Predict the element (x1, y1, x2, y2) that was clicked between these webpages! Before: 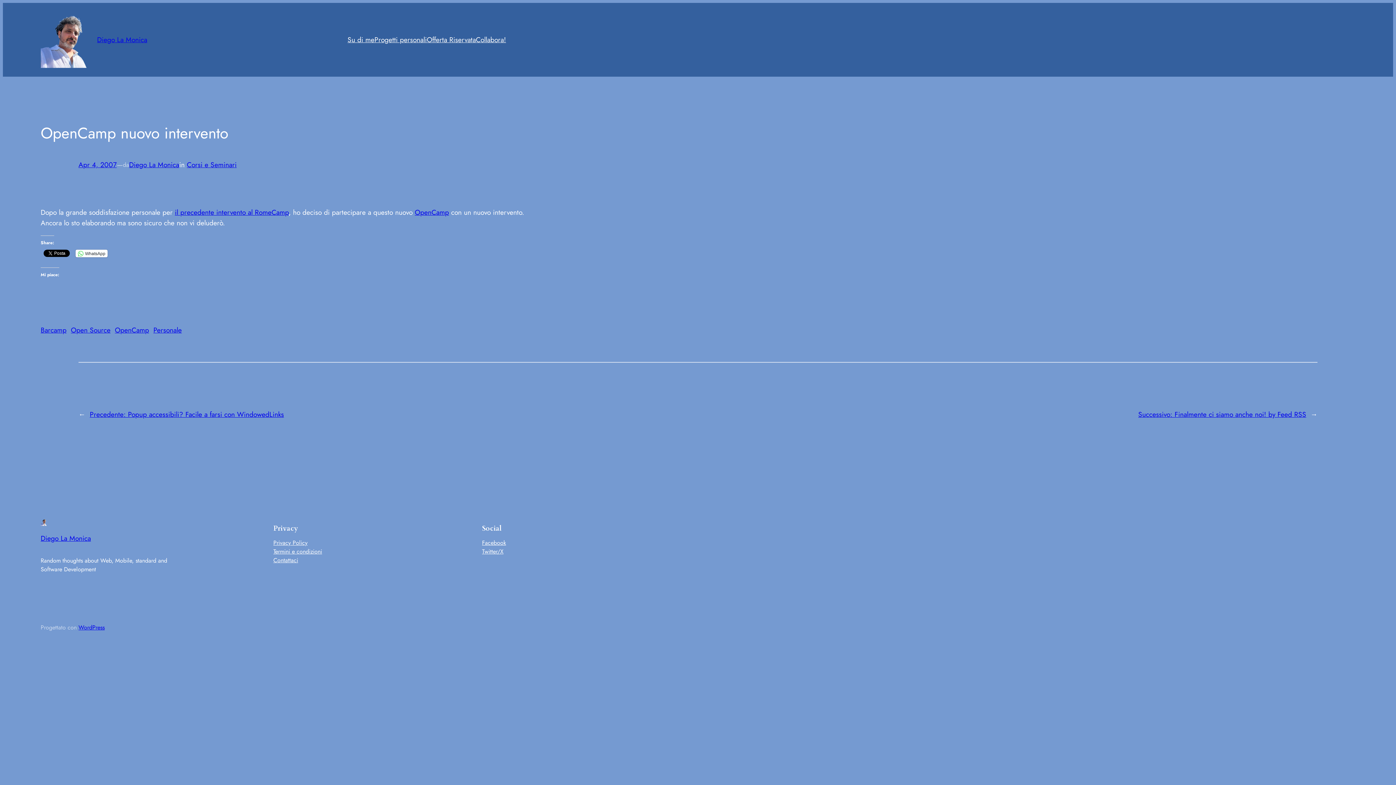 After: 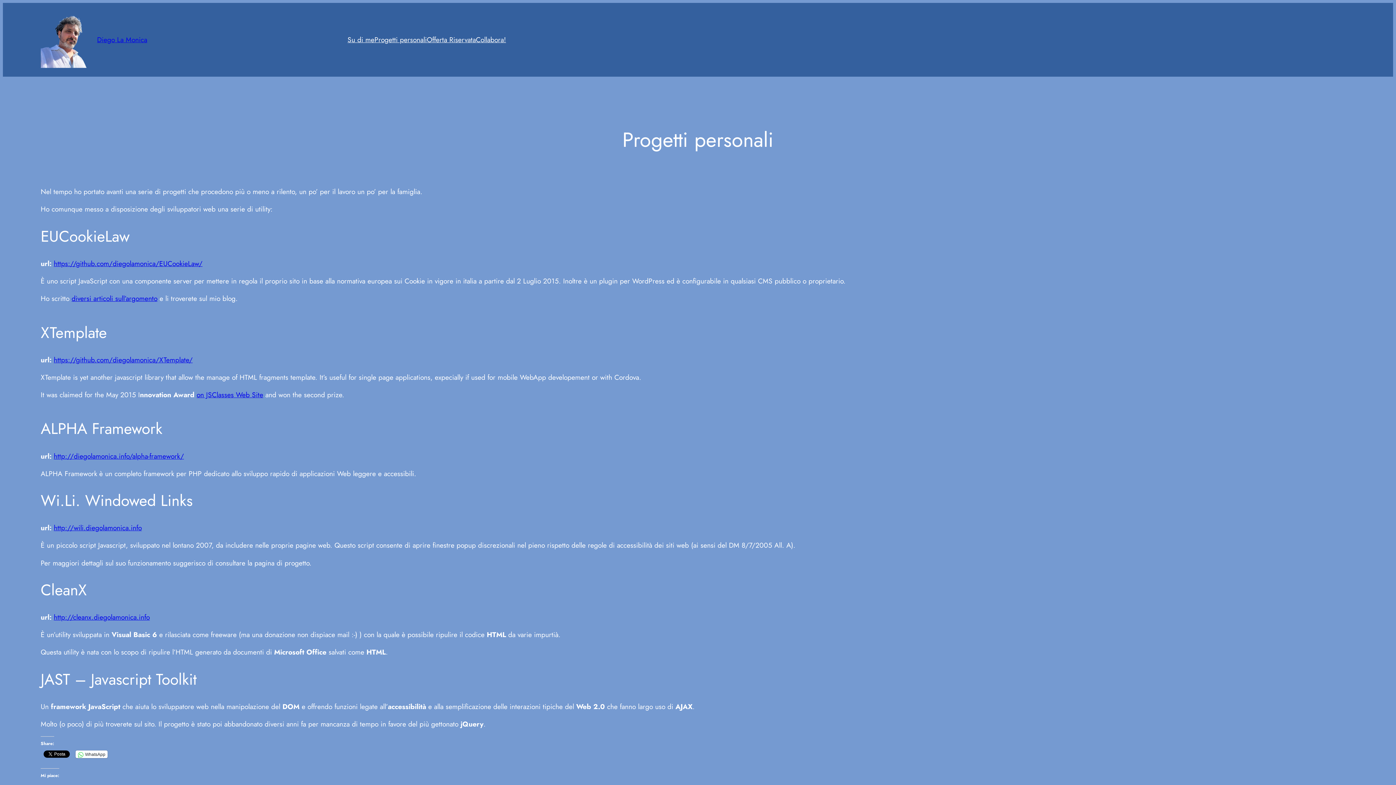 Action: label: Progetti personali bbox: (374, 34, 426, 45)